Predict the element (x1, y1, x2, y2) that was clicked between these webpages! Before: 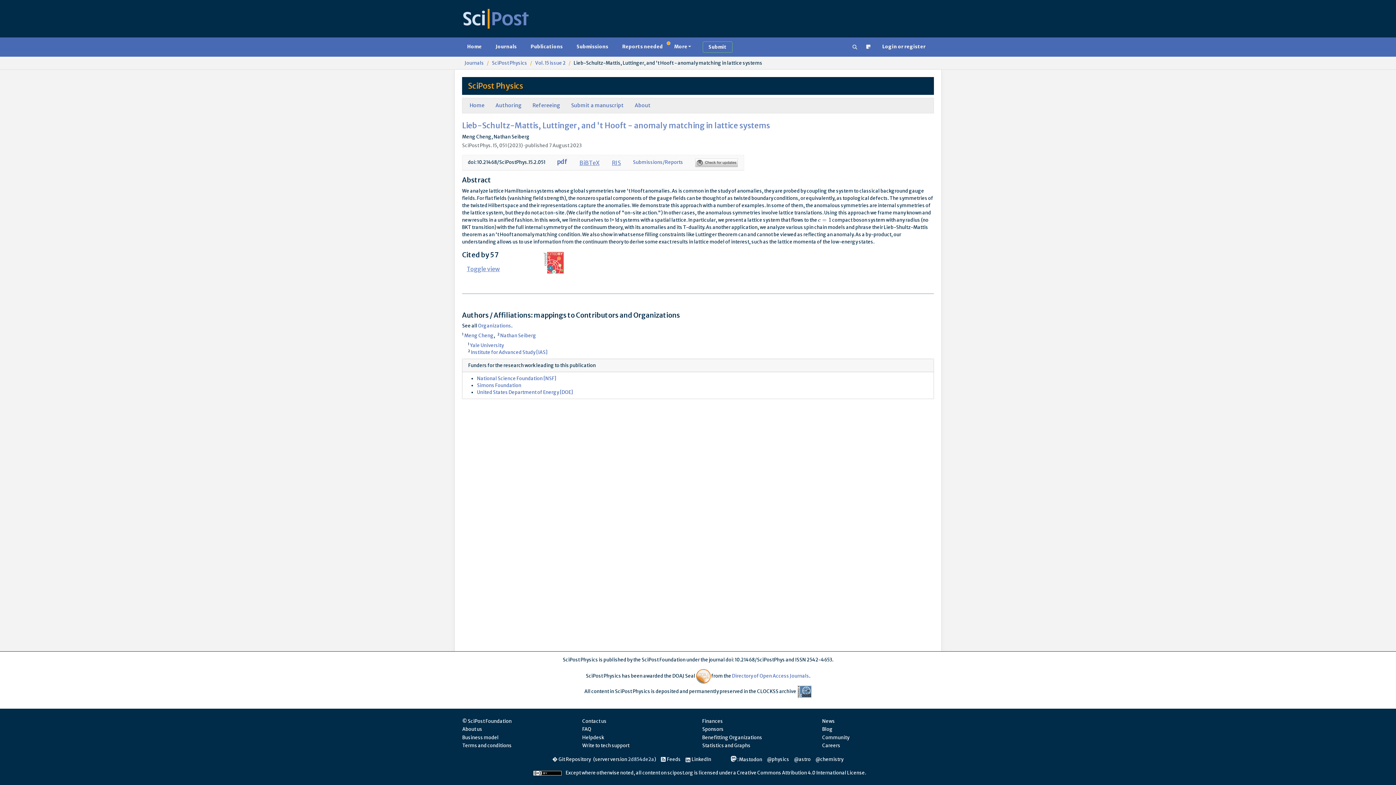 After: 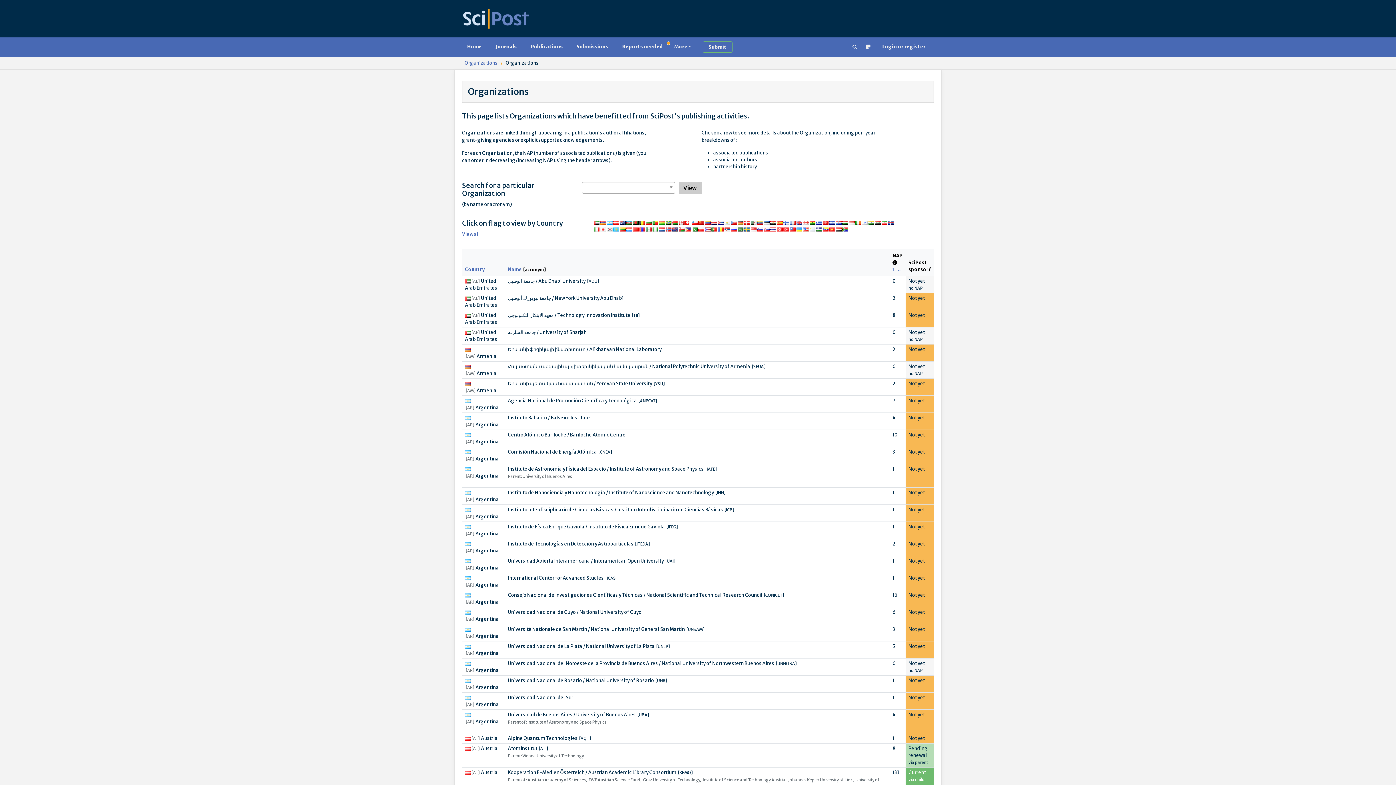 Action: label: Benefitting Organizations bbox: (702, 734, 762, 740)